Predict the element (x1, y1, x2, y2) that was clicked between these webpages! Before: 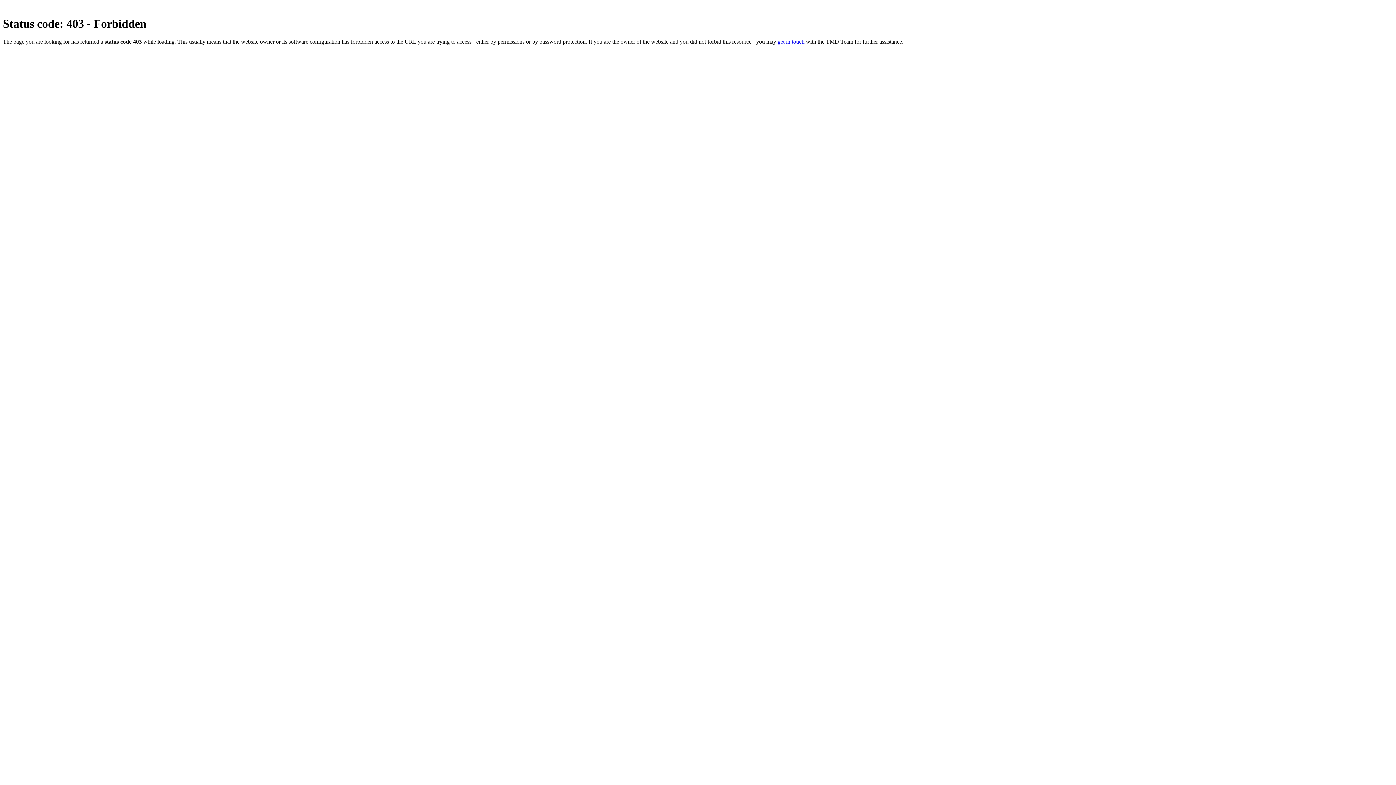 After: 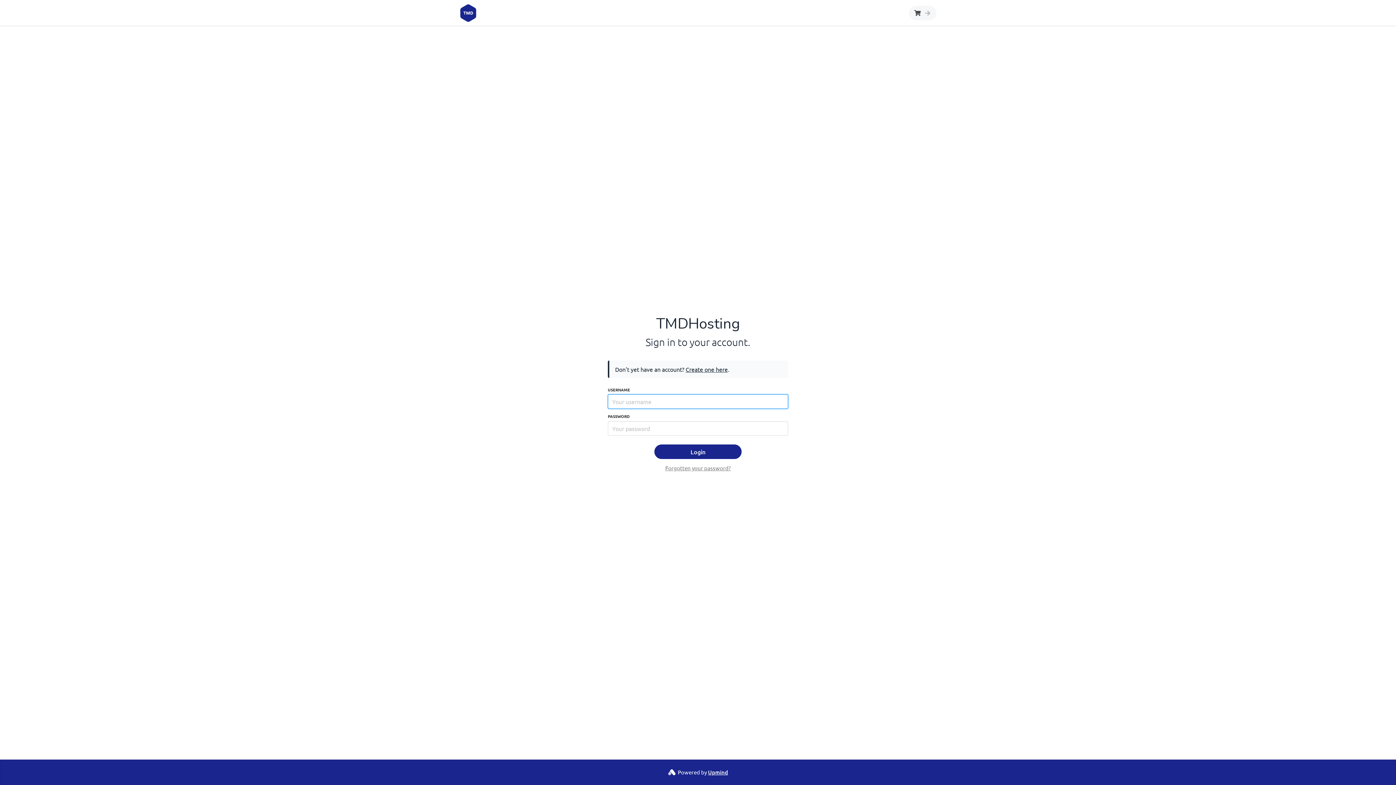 Action: label: get in touch bbox: (777, 38, 804, 44)